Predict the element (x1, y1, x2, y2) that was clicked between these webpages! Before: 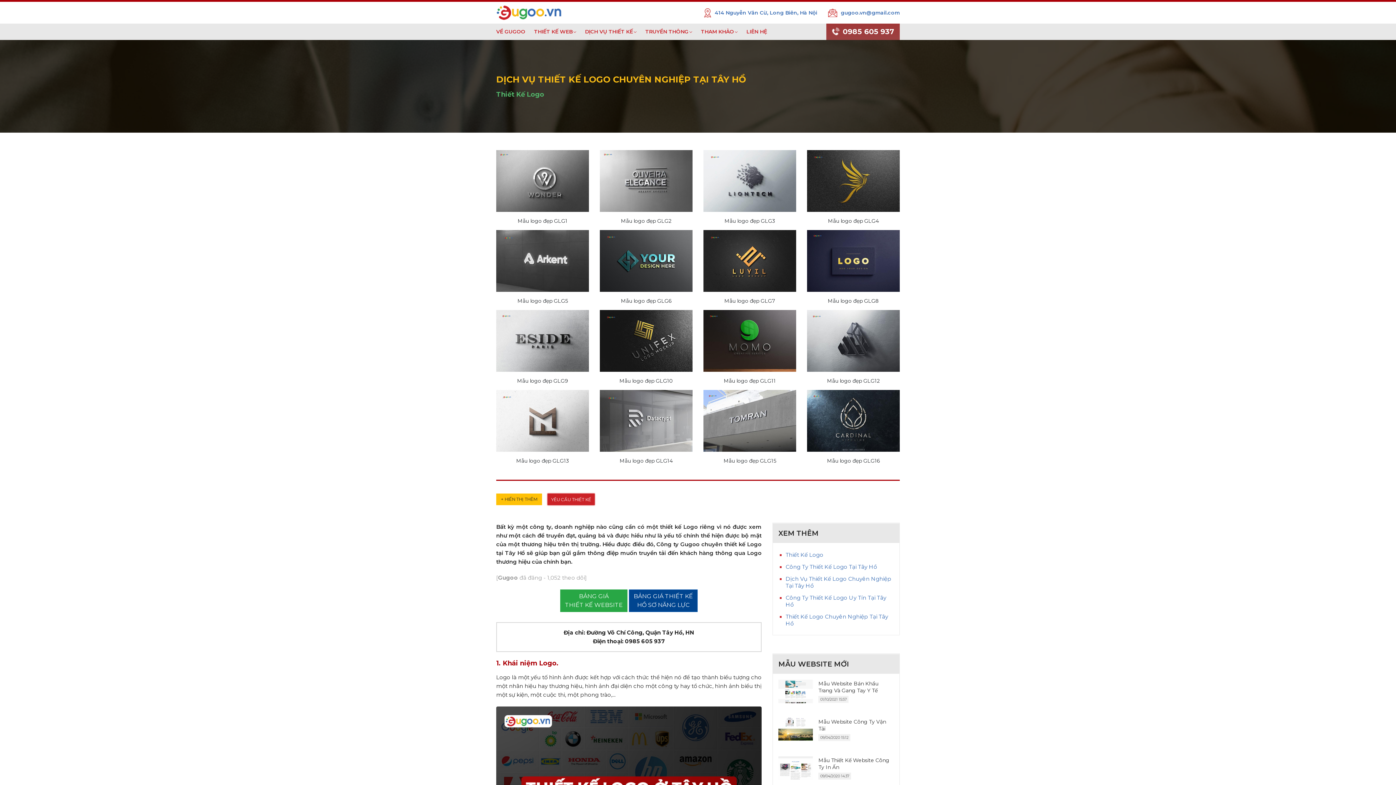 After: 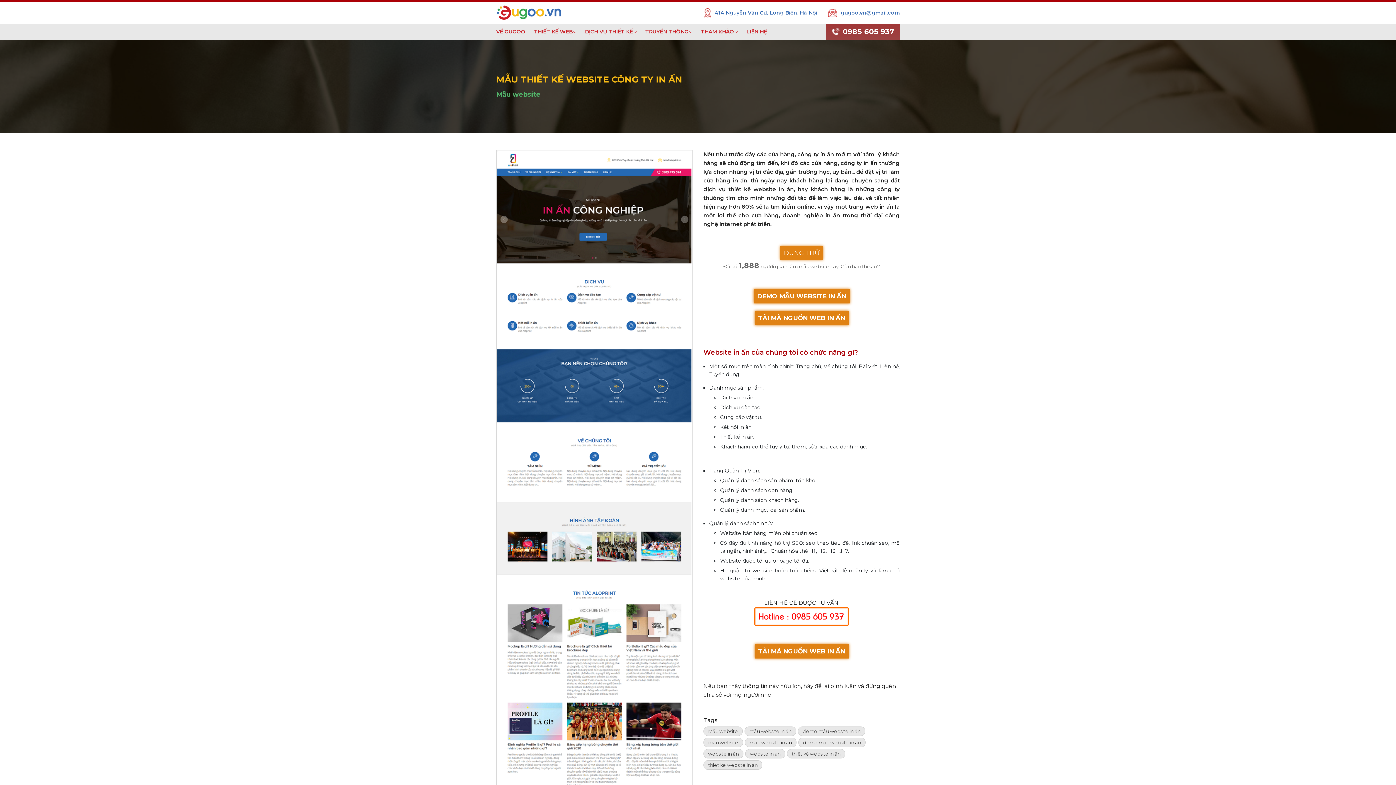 Action: bbox: (778, 764, 813, 771)